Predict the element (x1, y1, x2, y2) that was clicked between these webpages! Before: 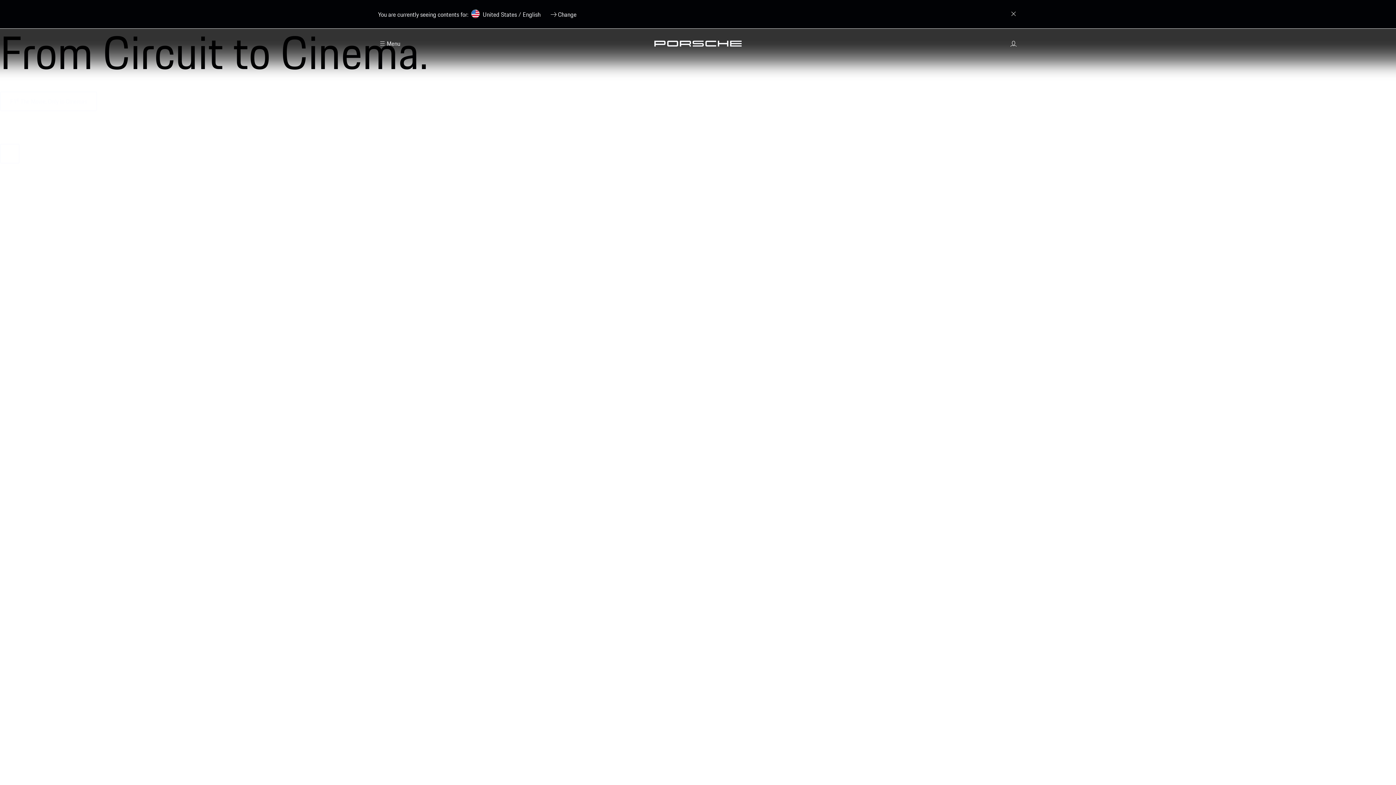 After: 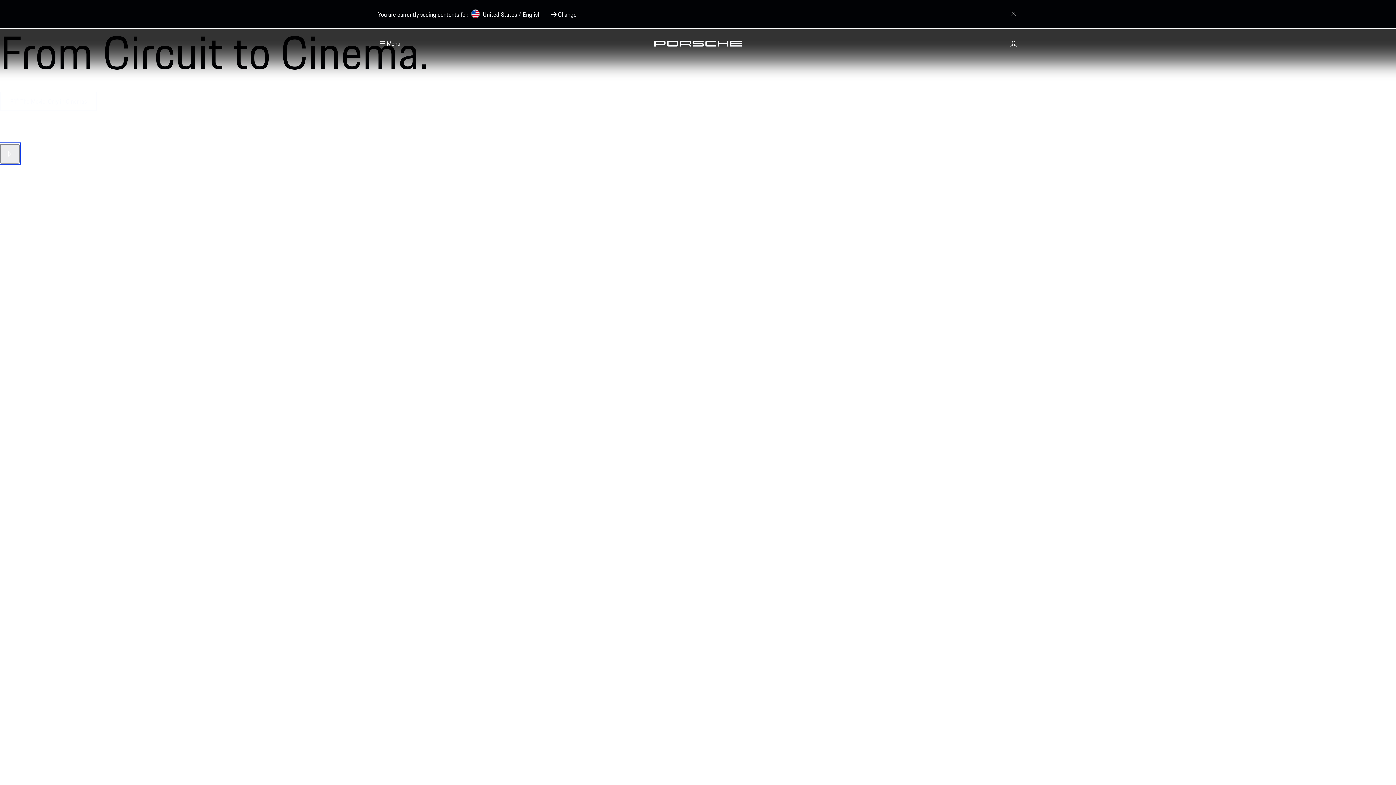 Action: bbox: (0, 144, 19, 163) label: Pause Video